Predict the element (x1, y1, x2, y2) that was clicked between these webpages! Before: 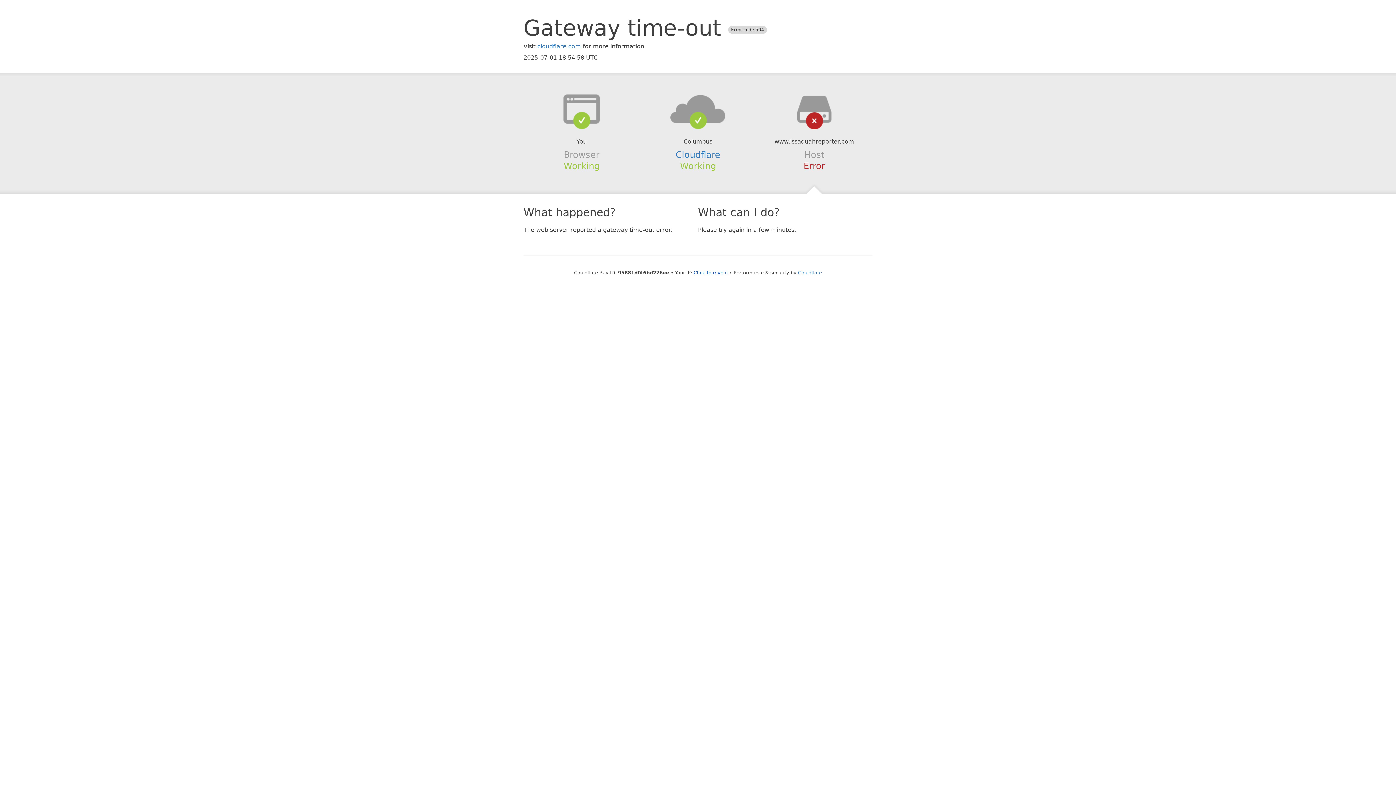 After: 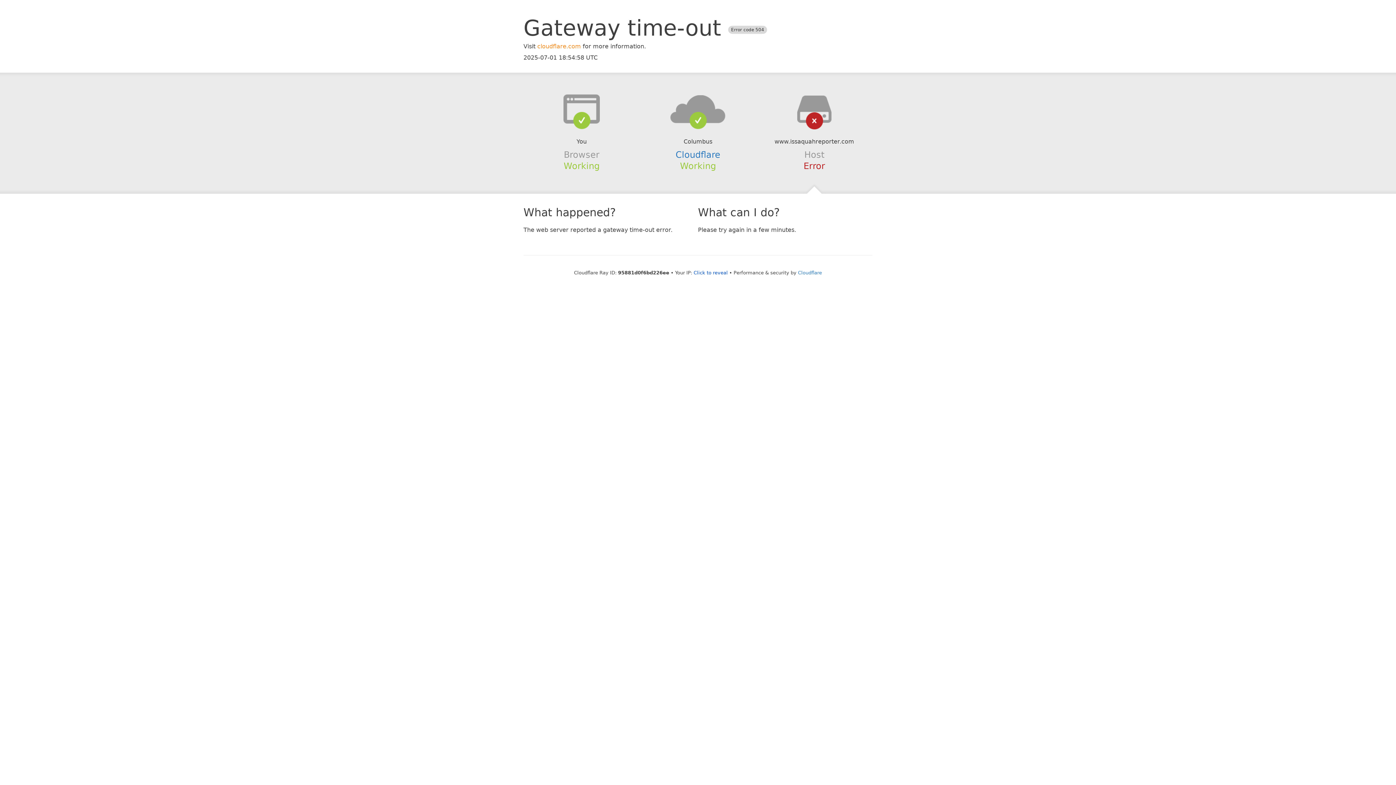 Action: label: cloudflare.com bbox: (537, 42, 581, 49)